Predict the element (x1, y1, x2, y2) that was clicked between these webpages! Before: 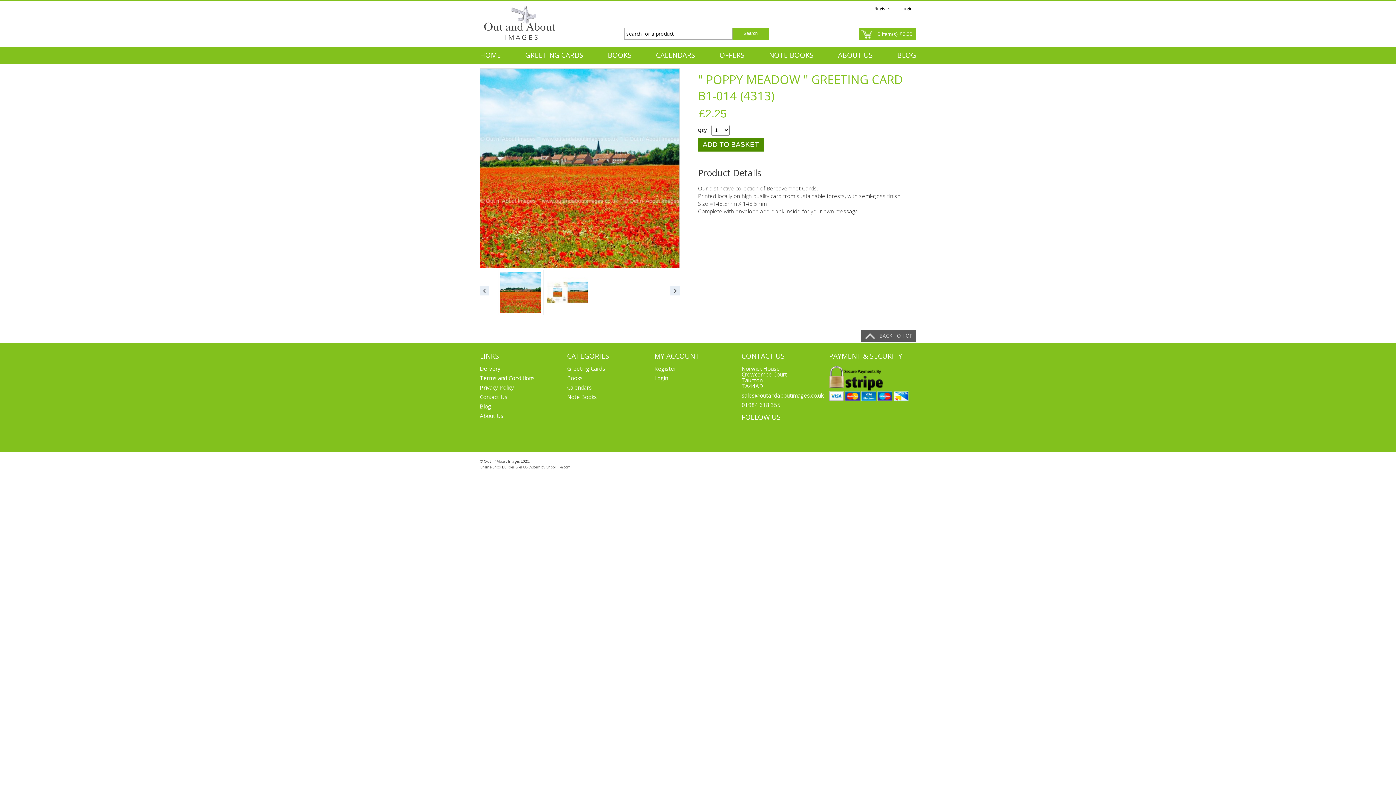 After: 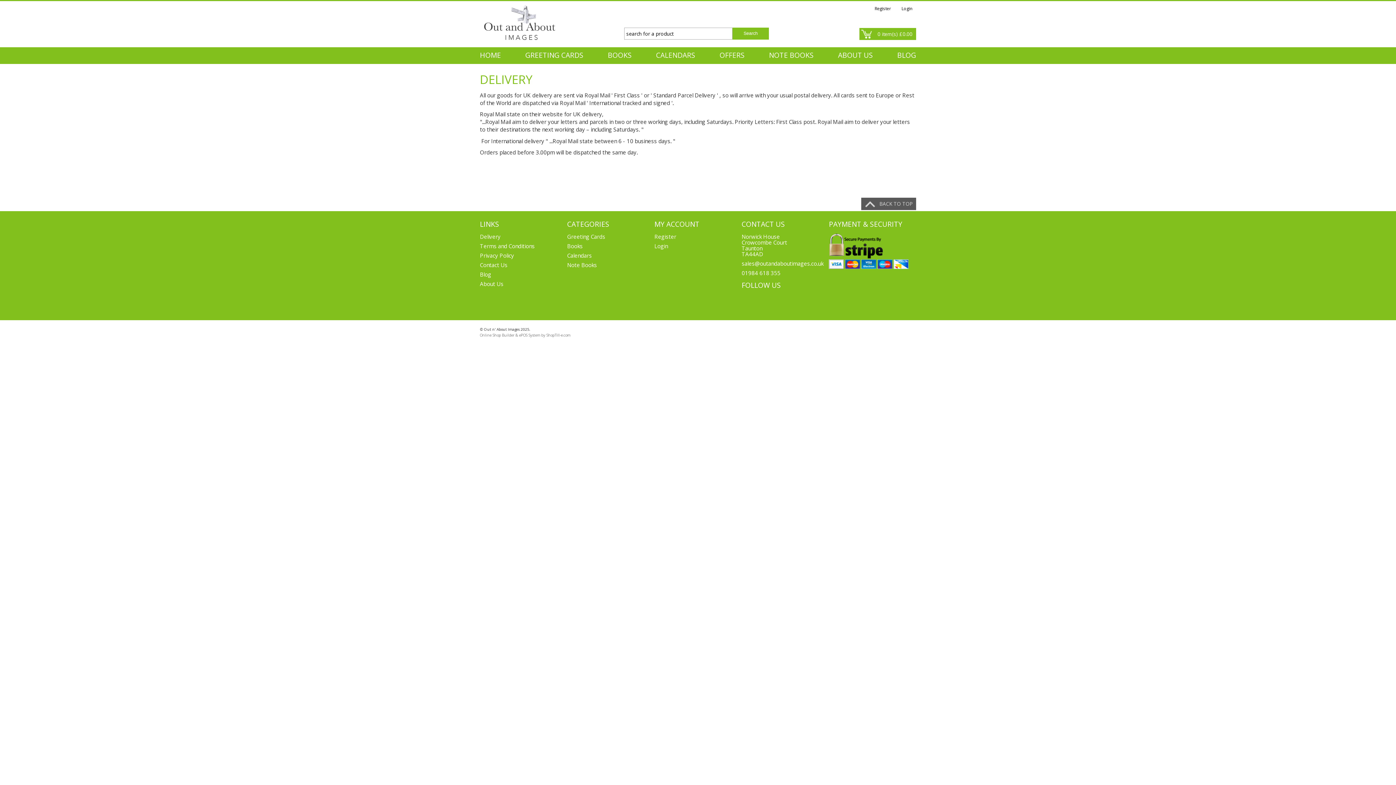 Action: label: Delivery bbox: (480, 365, 500, 372)